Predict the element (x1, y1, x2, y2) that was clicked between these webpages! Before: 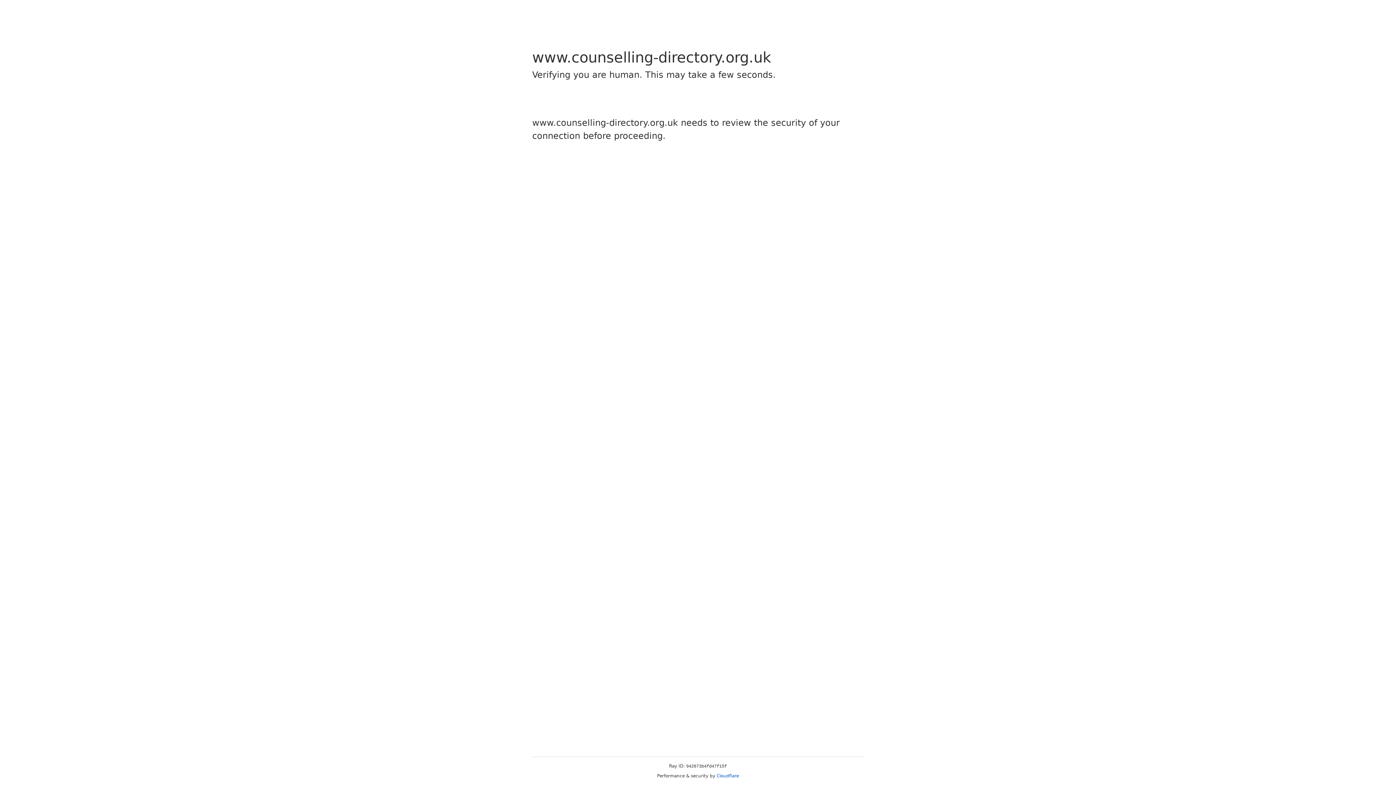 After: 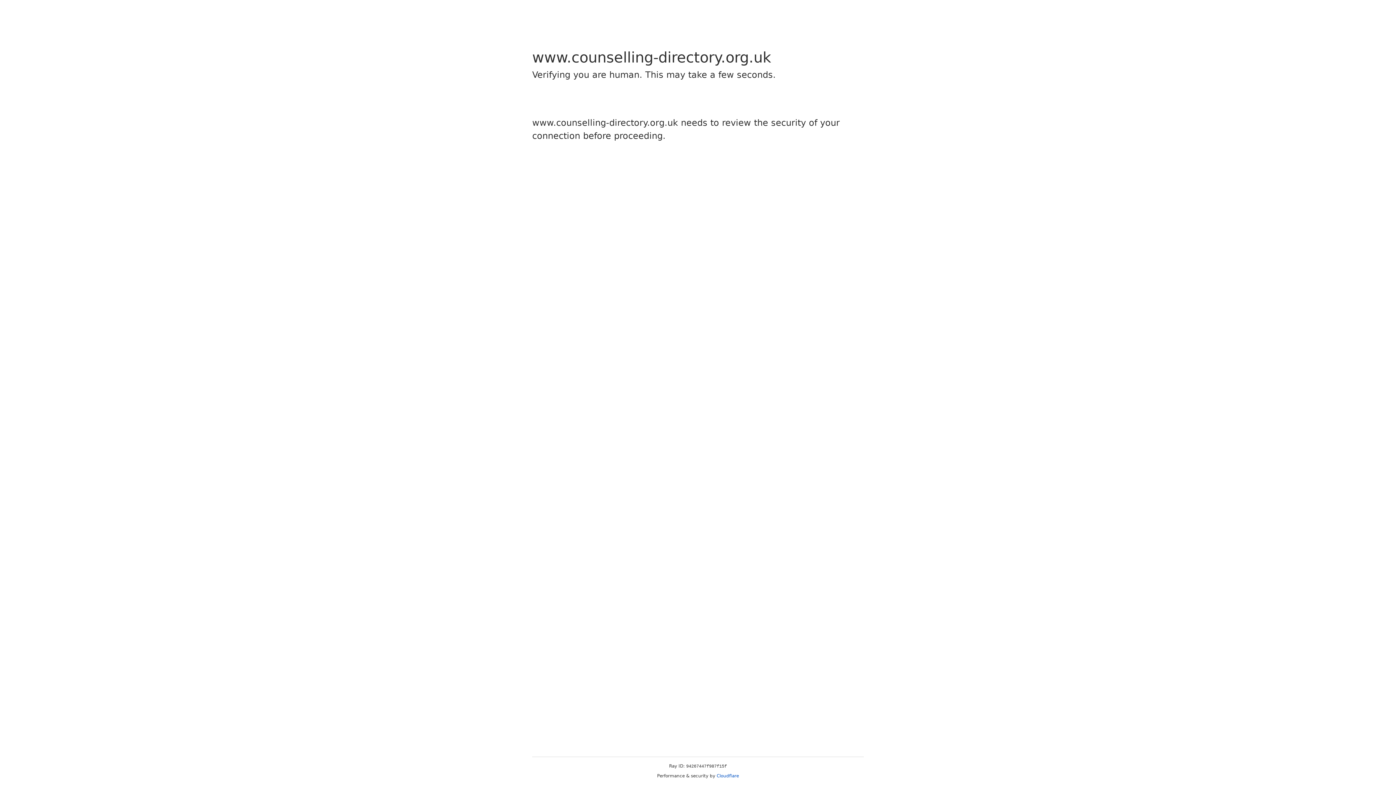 Action: bbox: (716, 773, 739, 778) label: Cloudflare